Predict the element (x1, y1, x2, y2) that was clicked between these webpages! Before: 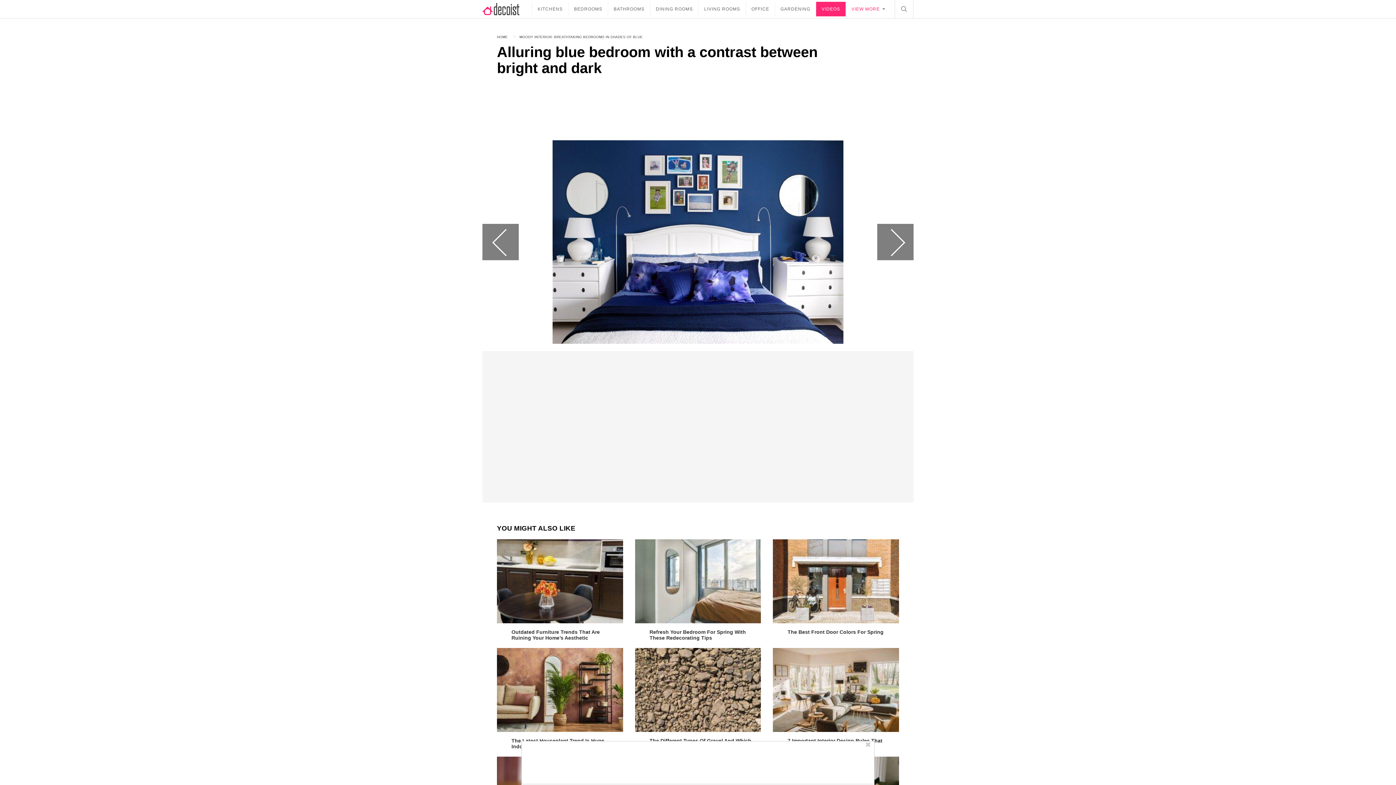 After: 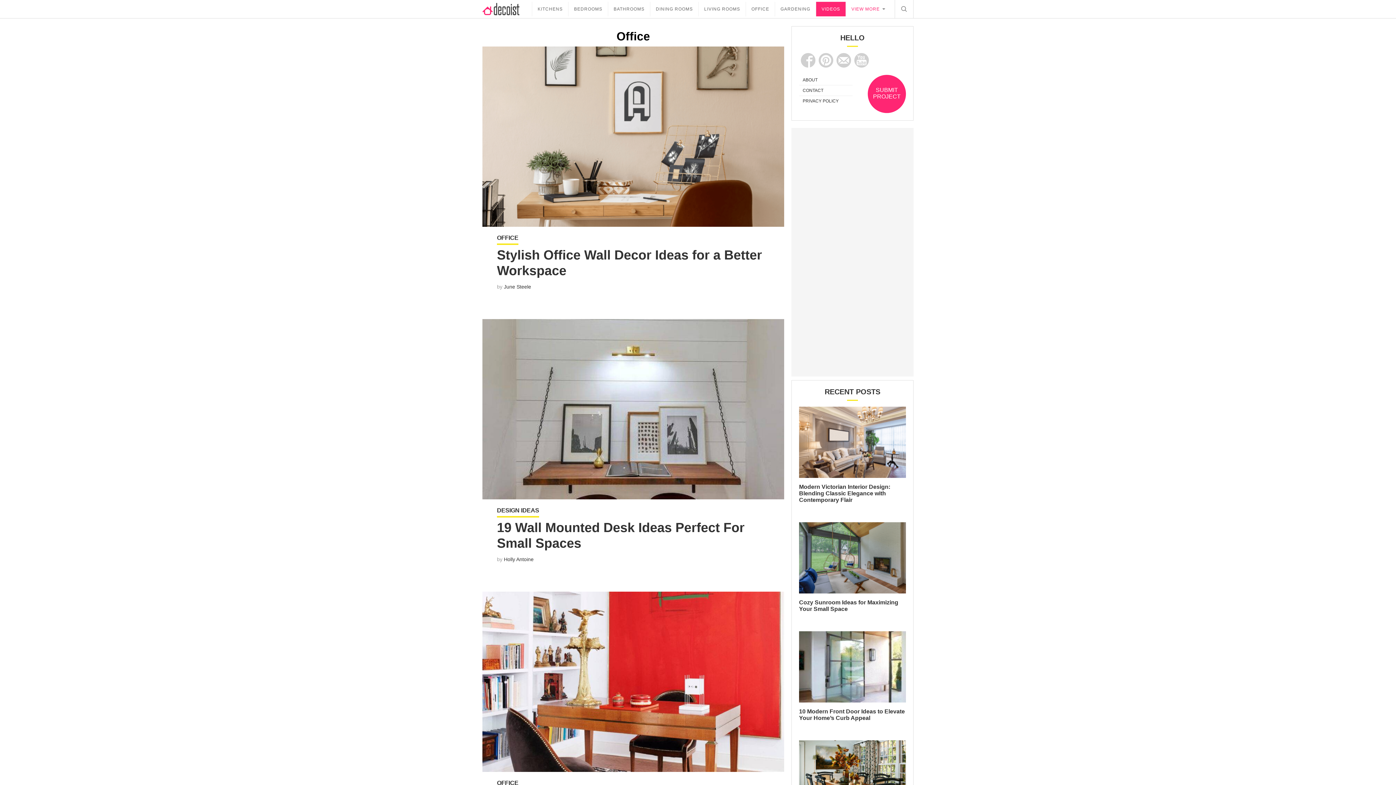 Action: label: OFFICE bbox: (746, 1, 774, 16)